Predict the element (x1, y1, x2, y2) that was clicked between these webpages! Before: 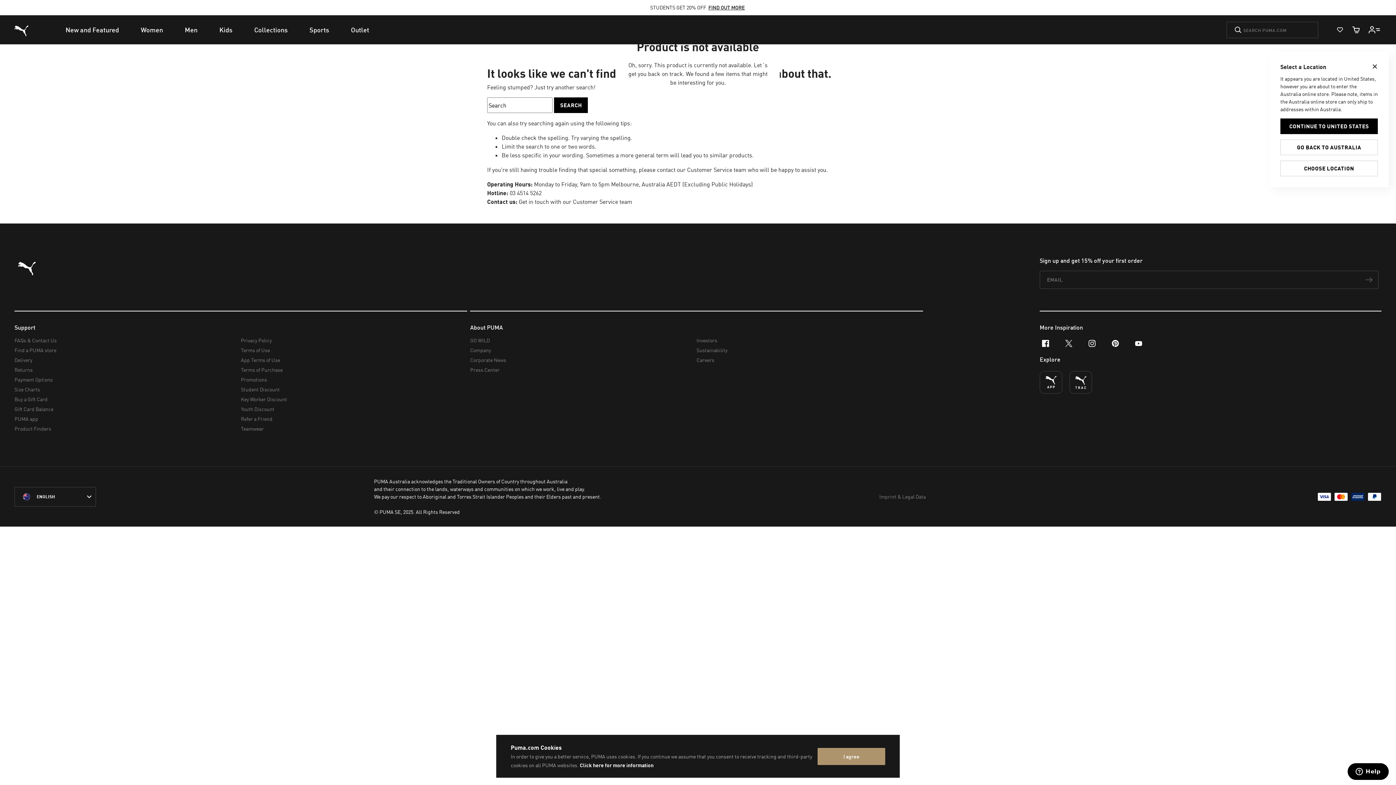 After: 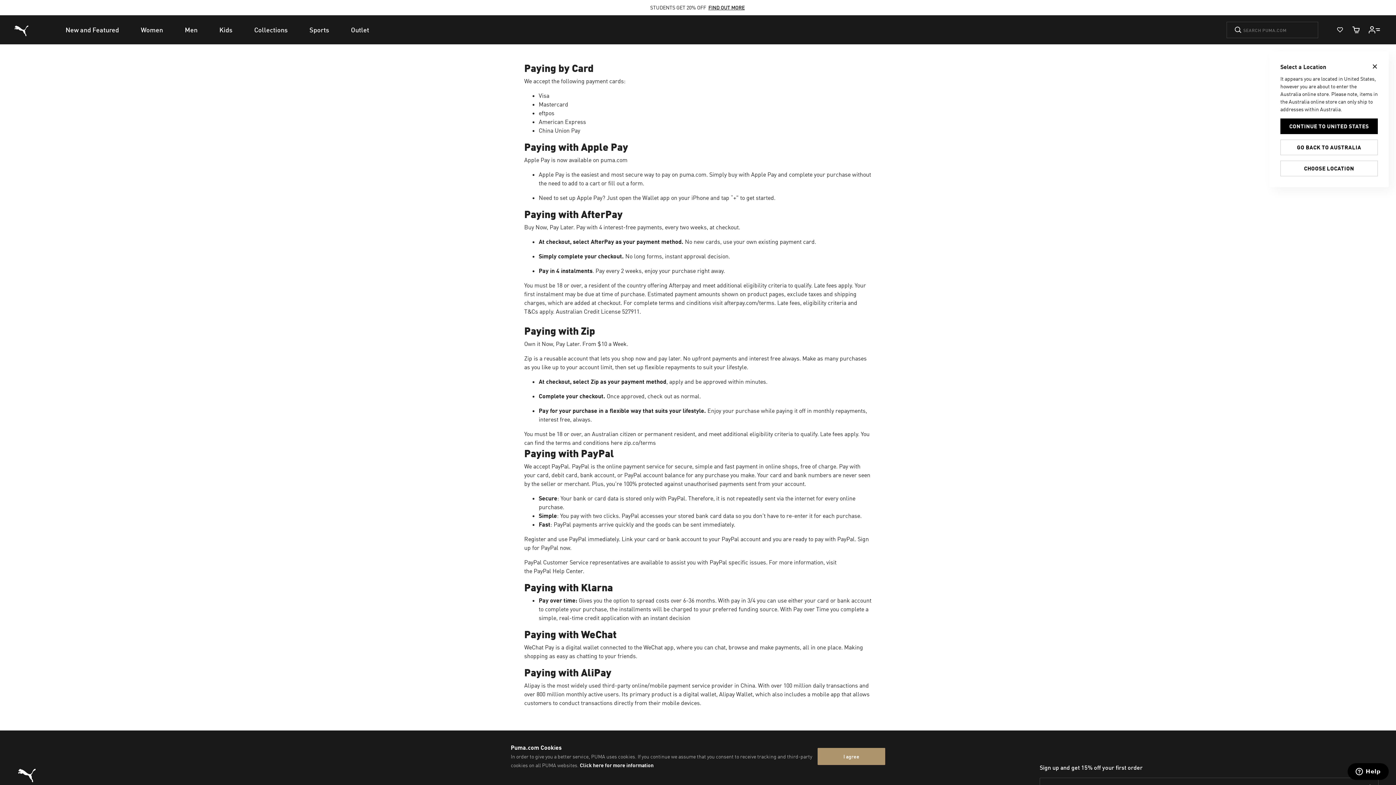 Action: label: Payment Options bbox: (14, 374, 235, 384)